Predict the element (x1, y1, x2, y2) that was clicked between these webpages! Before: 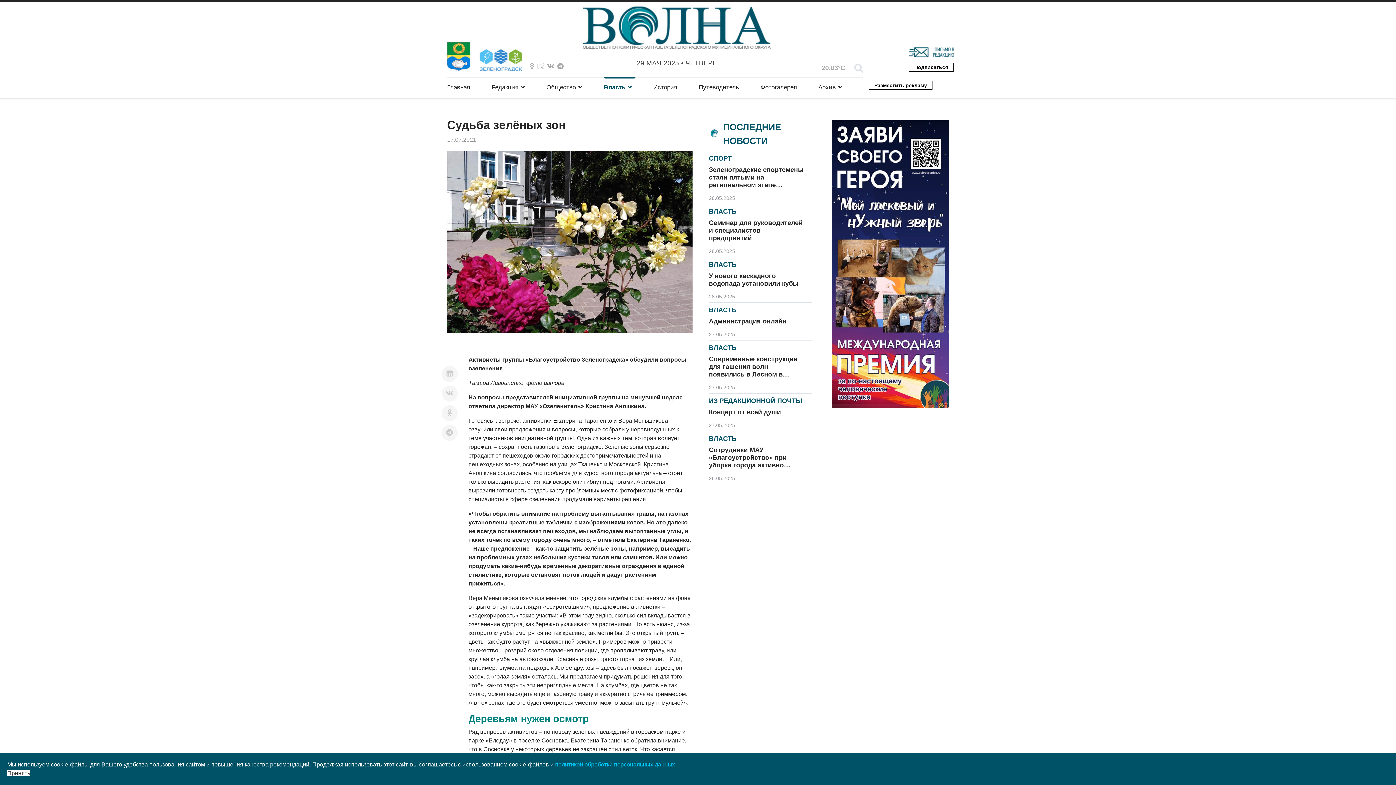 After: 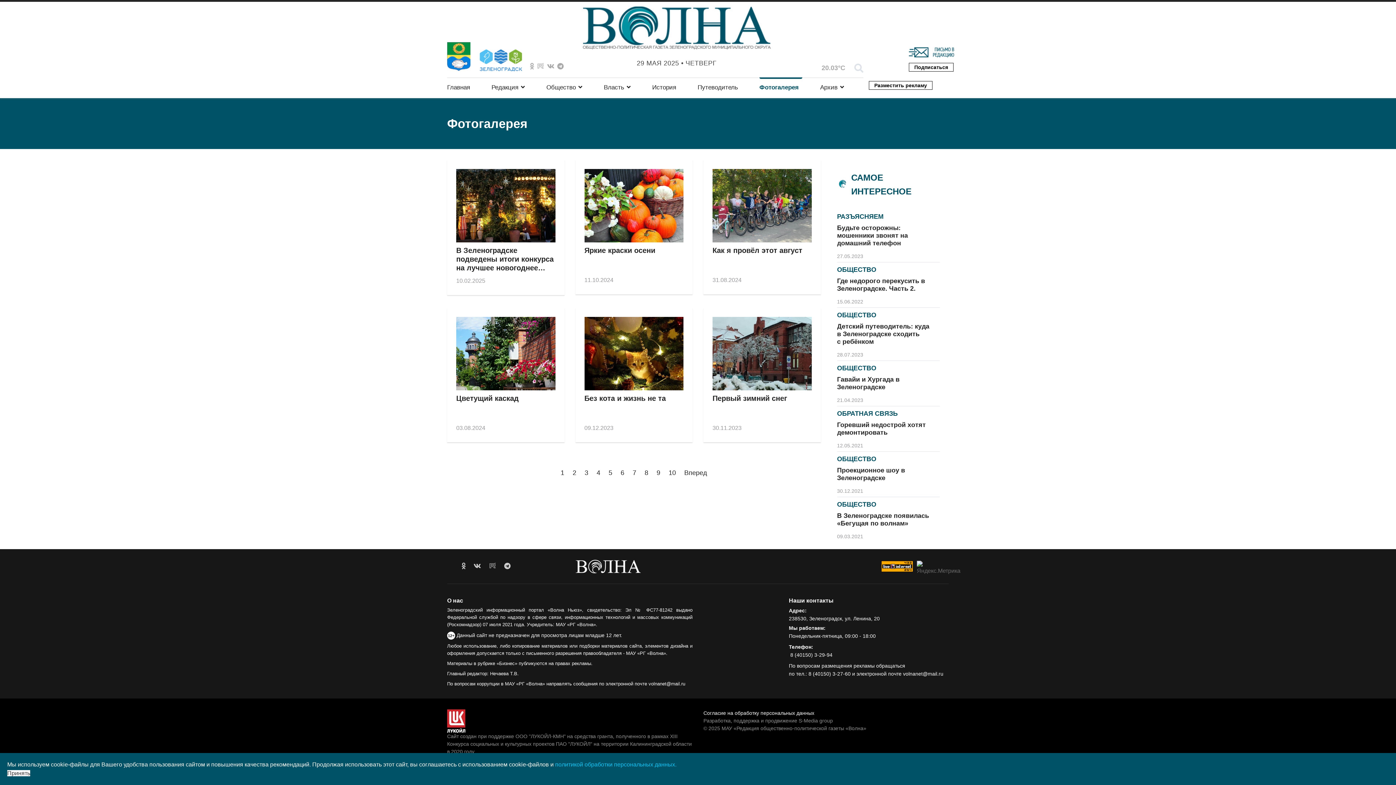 Action: bbox: (760, 76, 800, 98) label: Фотогалерея